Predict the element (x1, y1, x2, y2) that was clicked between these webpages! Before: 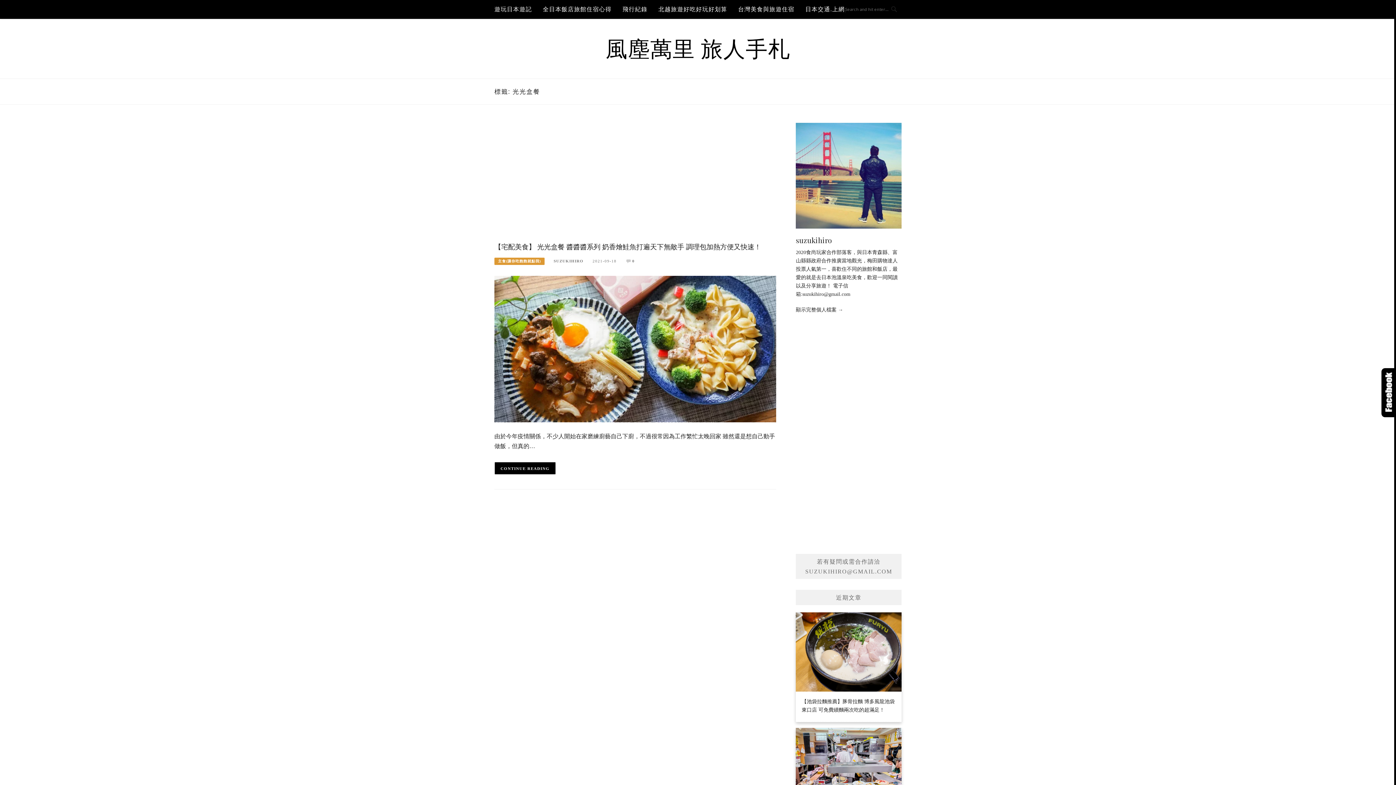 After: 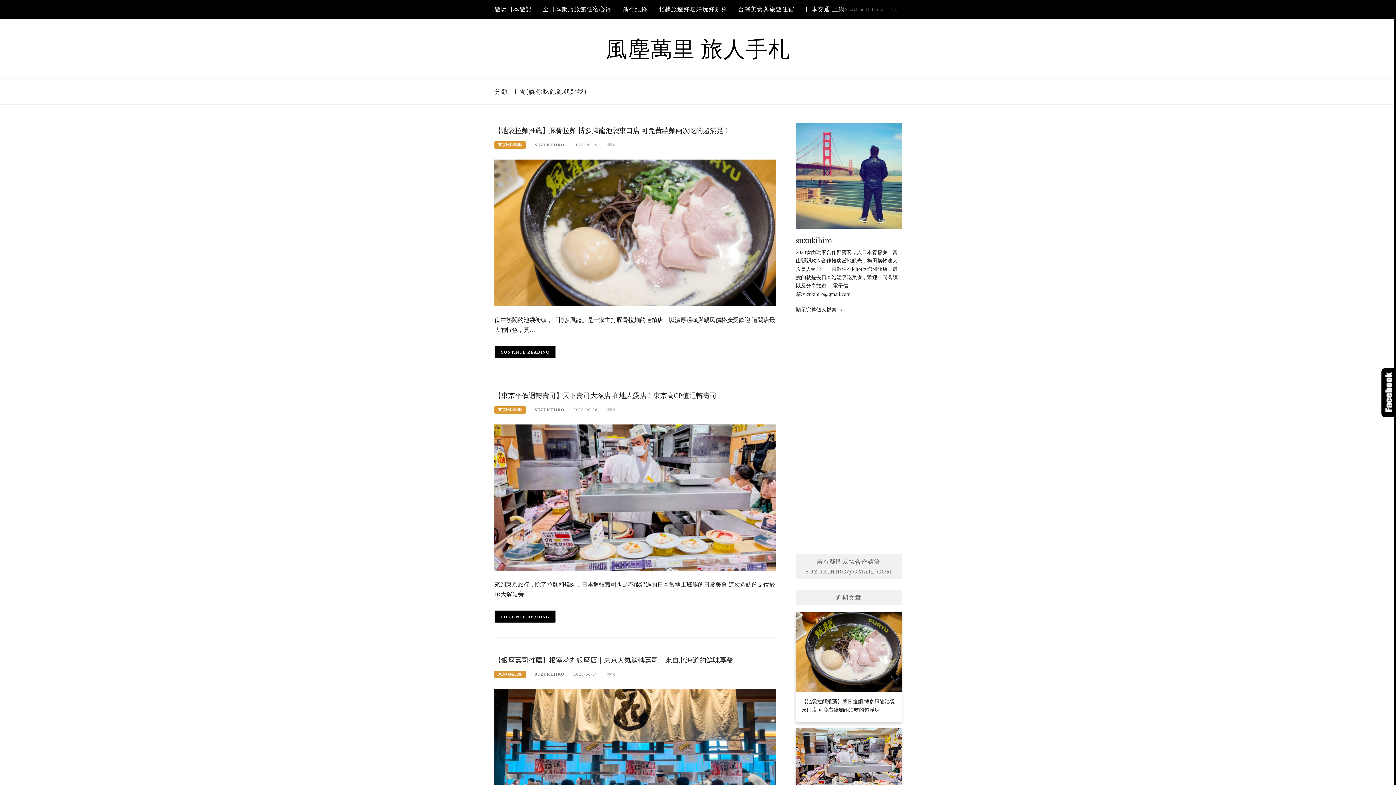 Action: bbox: (494, 257, 544, 265) label: 主食(讓你吃飽飽就點我)